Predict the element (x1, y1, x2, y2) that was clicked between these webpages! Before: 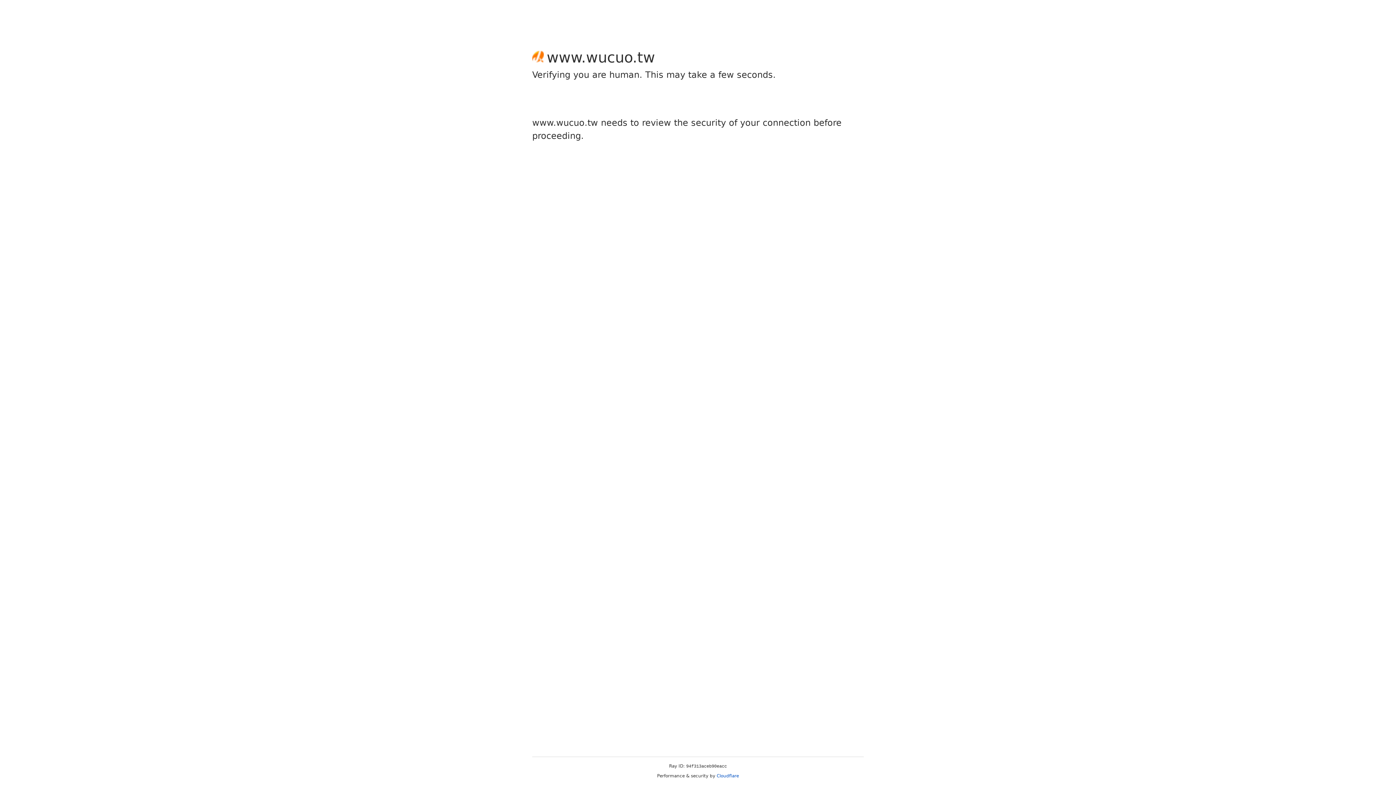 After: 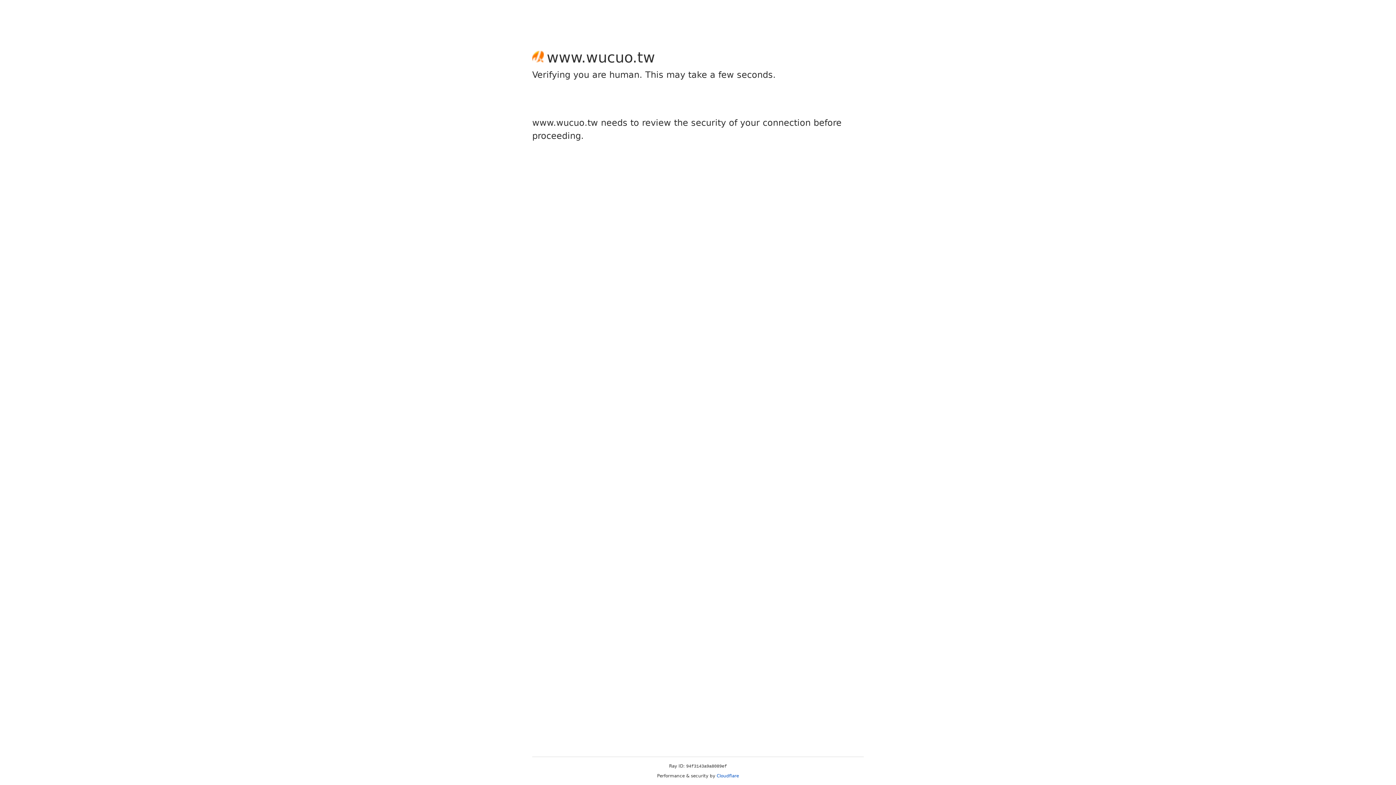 Action: bbox: (716, 773, 739, 778) label: Cloudflare